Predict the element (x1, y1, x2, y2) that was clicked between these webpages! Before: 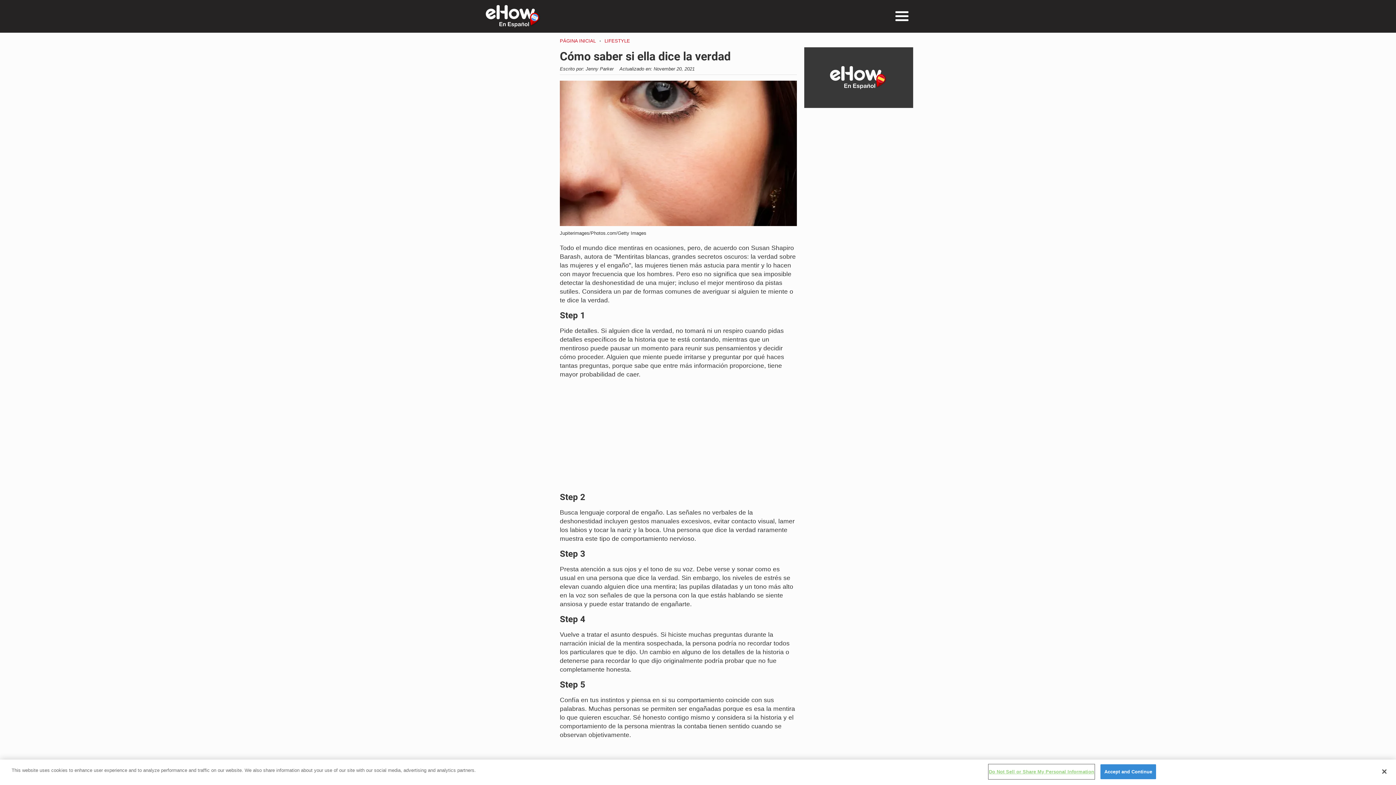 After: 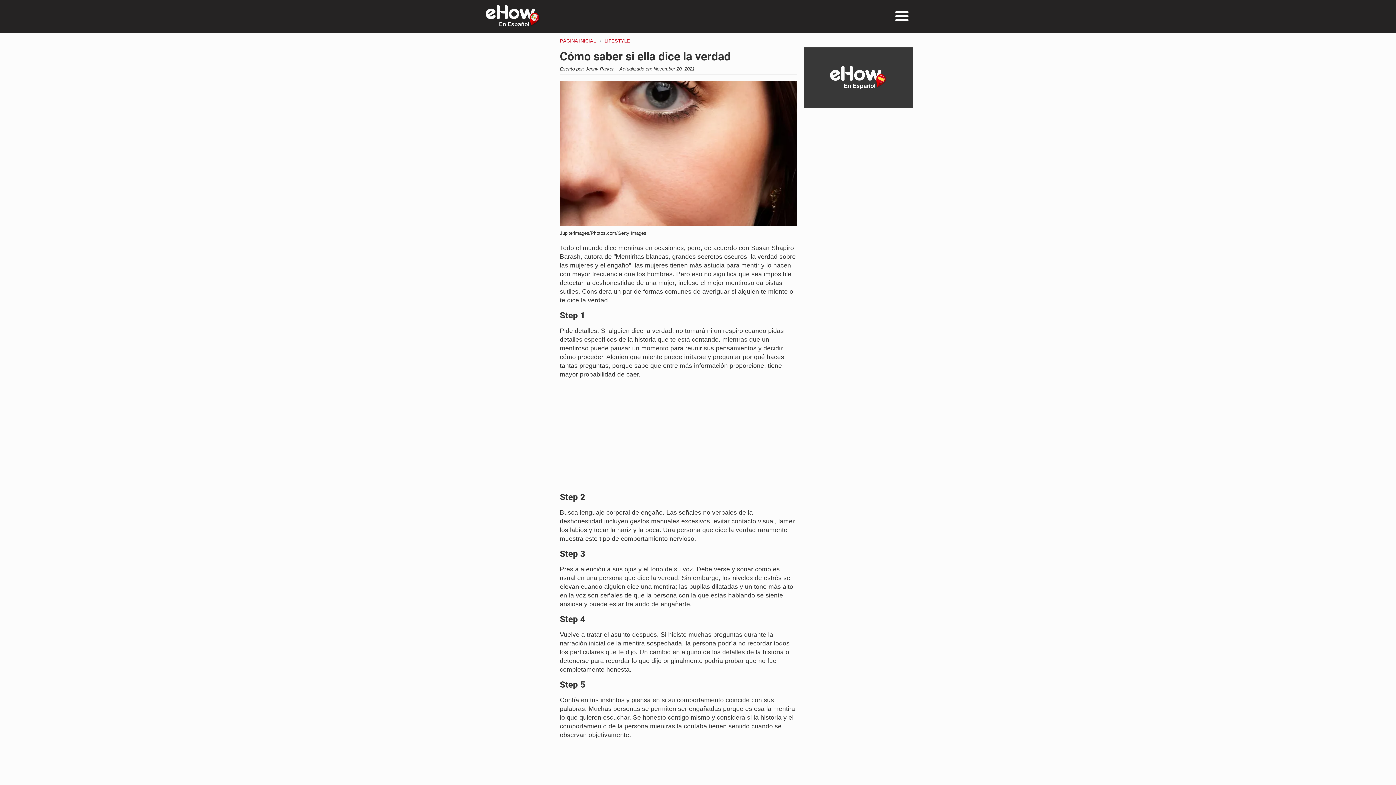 Action: bbox: (1100, 765, 1156, 779) label: Accept and Continue